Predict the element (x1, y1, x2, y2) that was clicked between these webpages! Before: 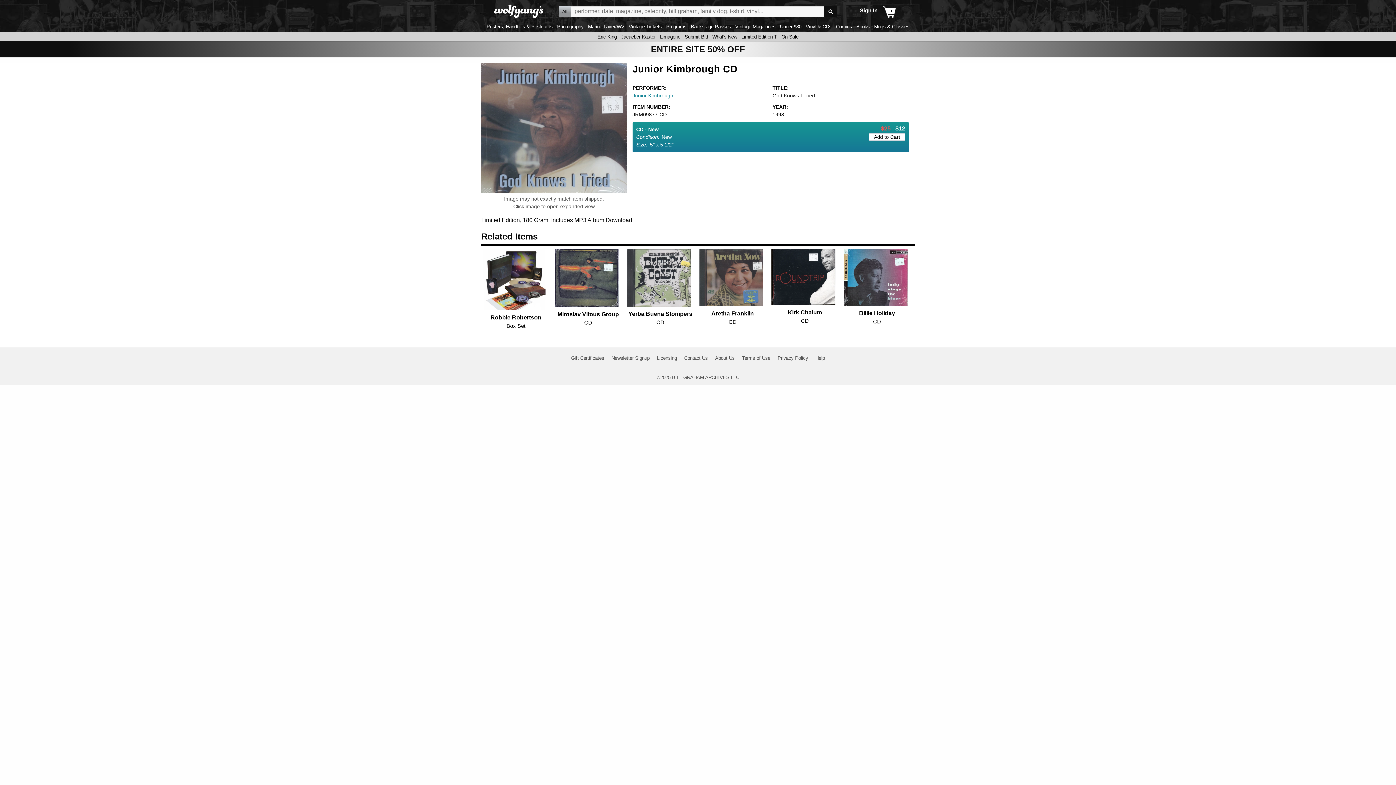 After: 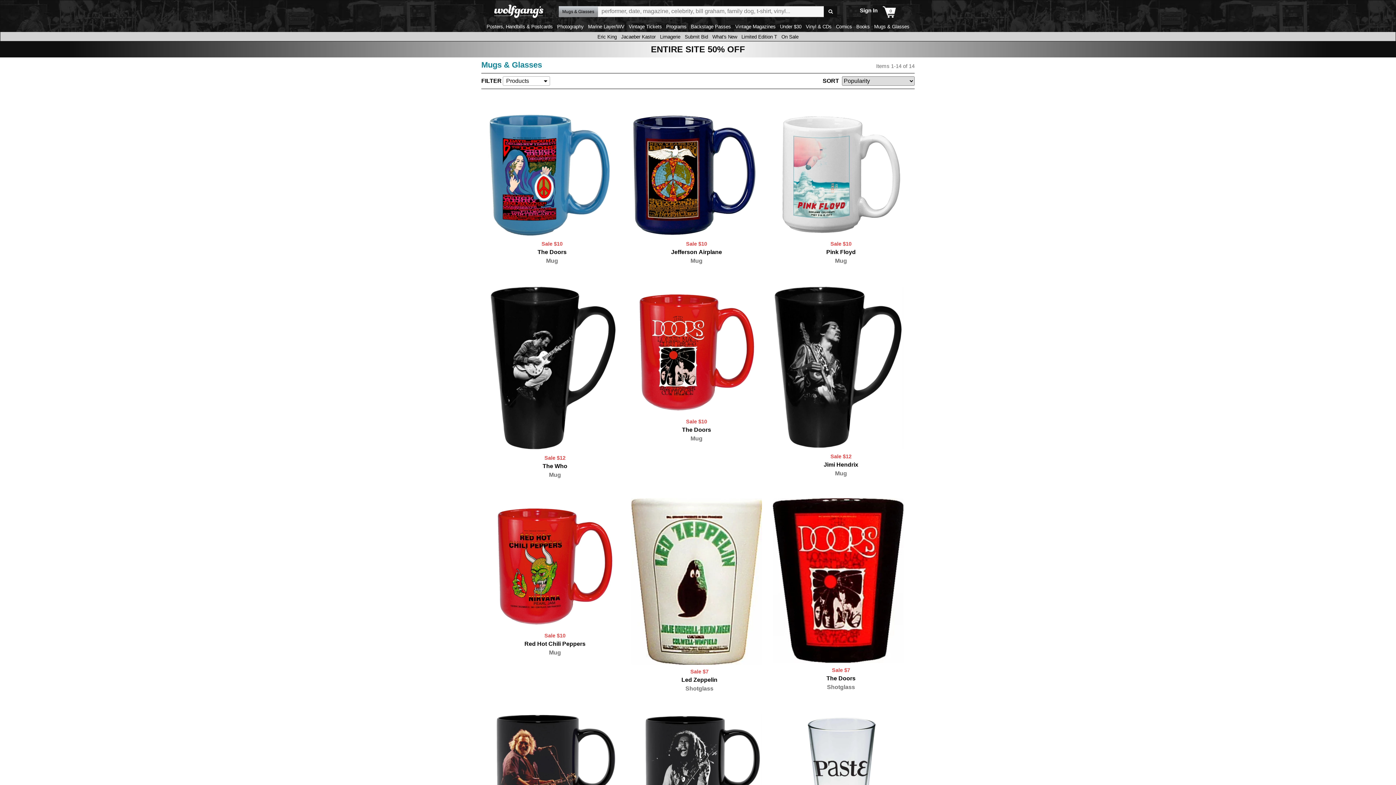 Action: label: Mugs & Glasses bbox: (872, 24, 911, 29)